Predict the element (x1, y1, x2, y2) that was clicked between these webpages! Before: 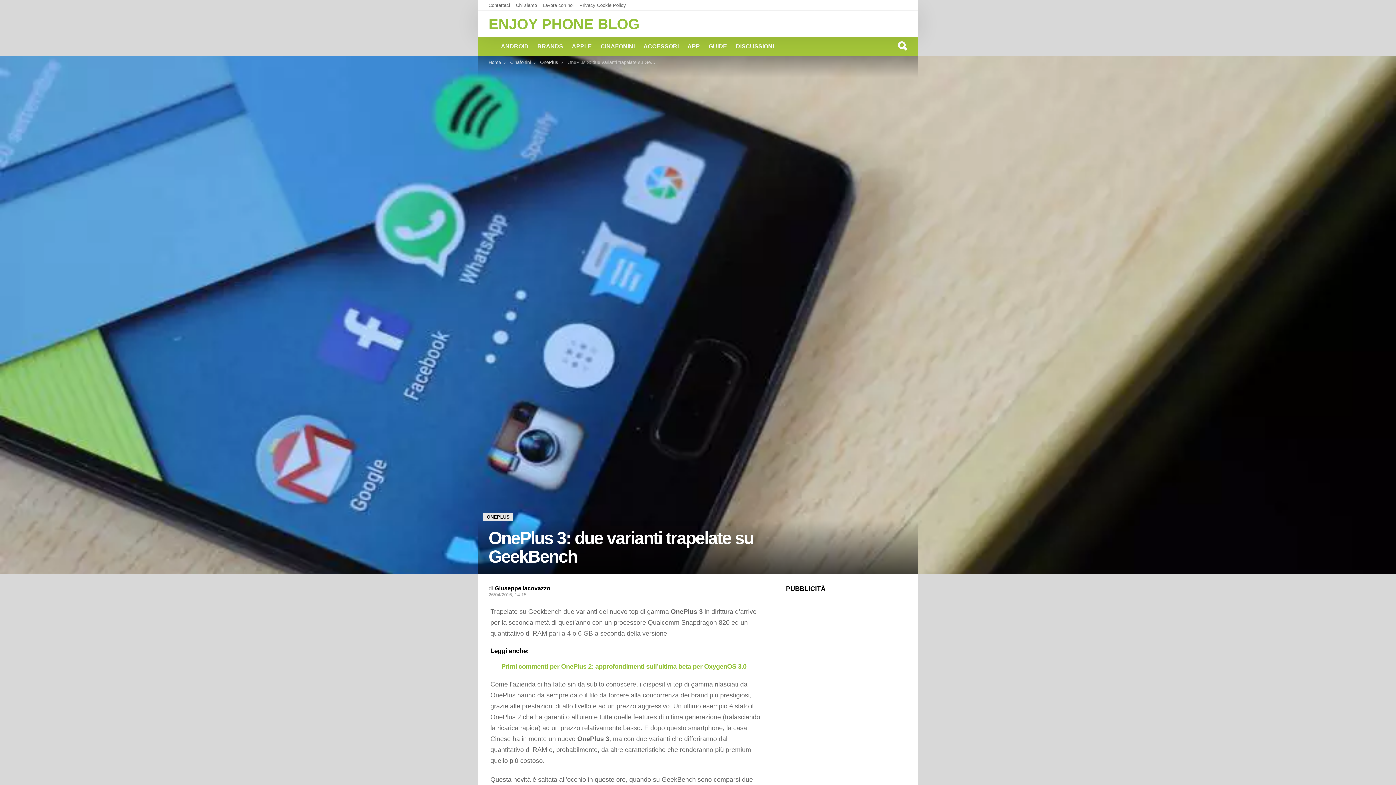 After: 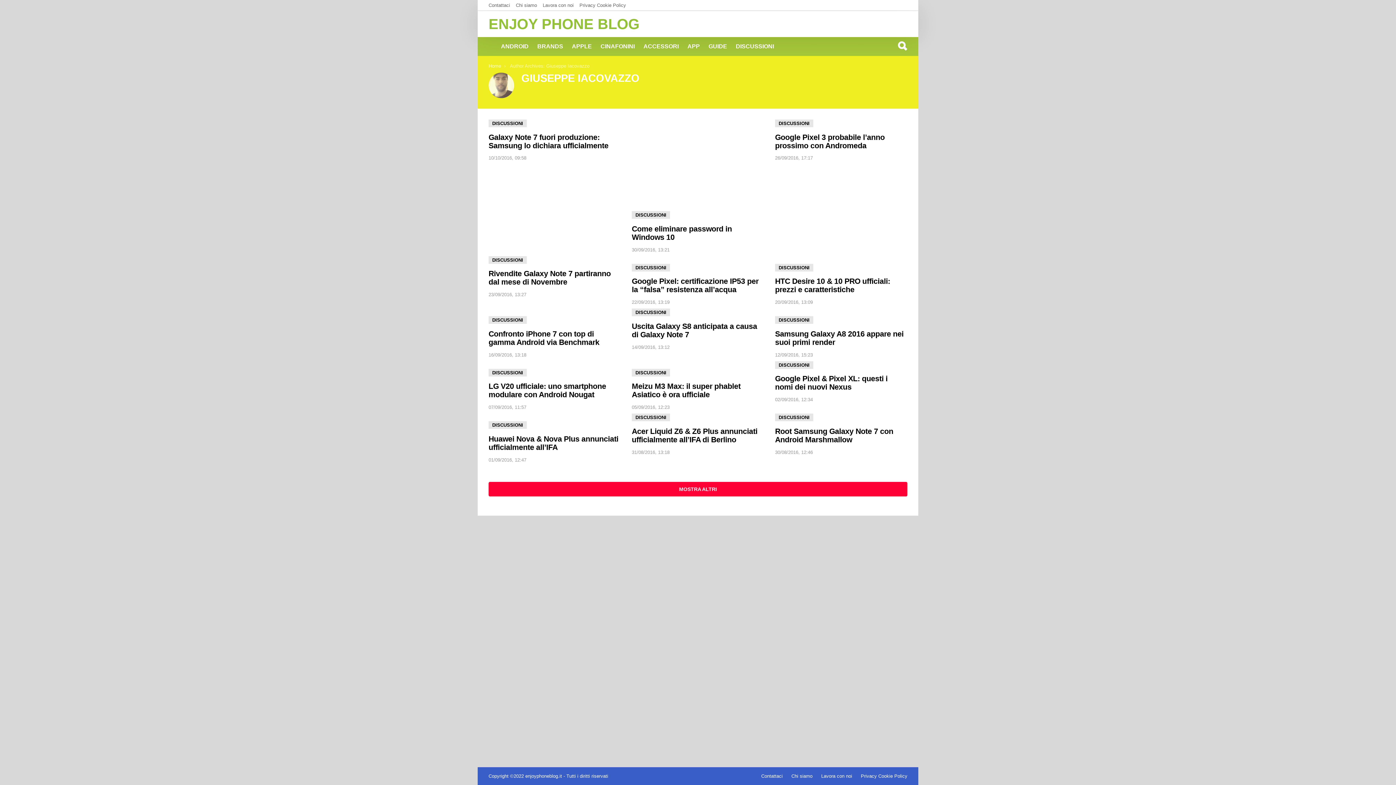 Action: label: Giuseppe Iacovazzo bbox: (494, 585, 550, 591)